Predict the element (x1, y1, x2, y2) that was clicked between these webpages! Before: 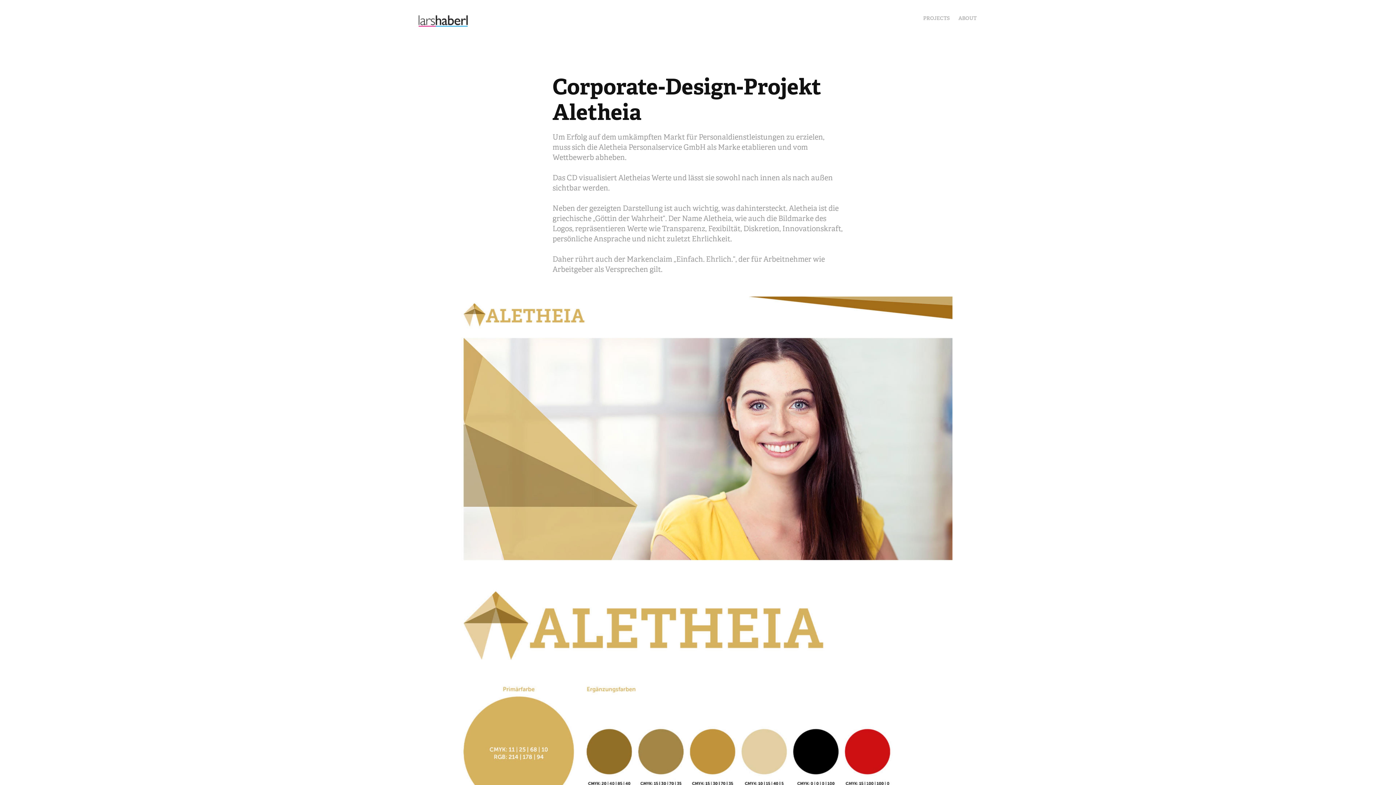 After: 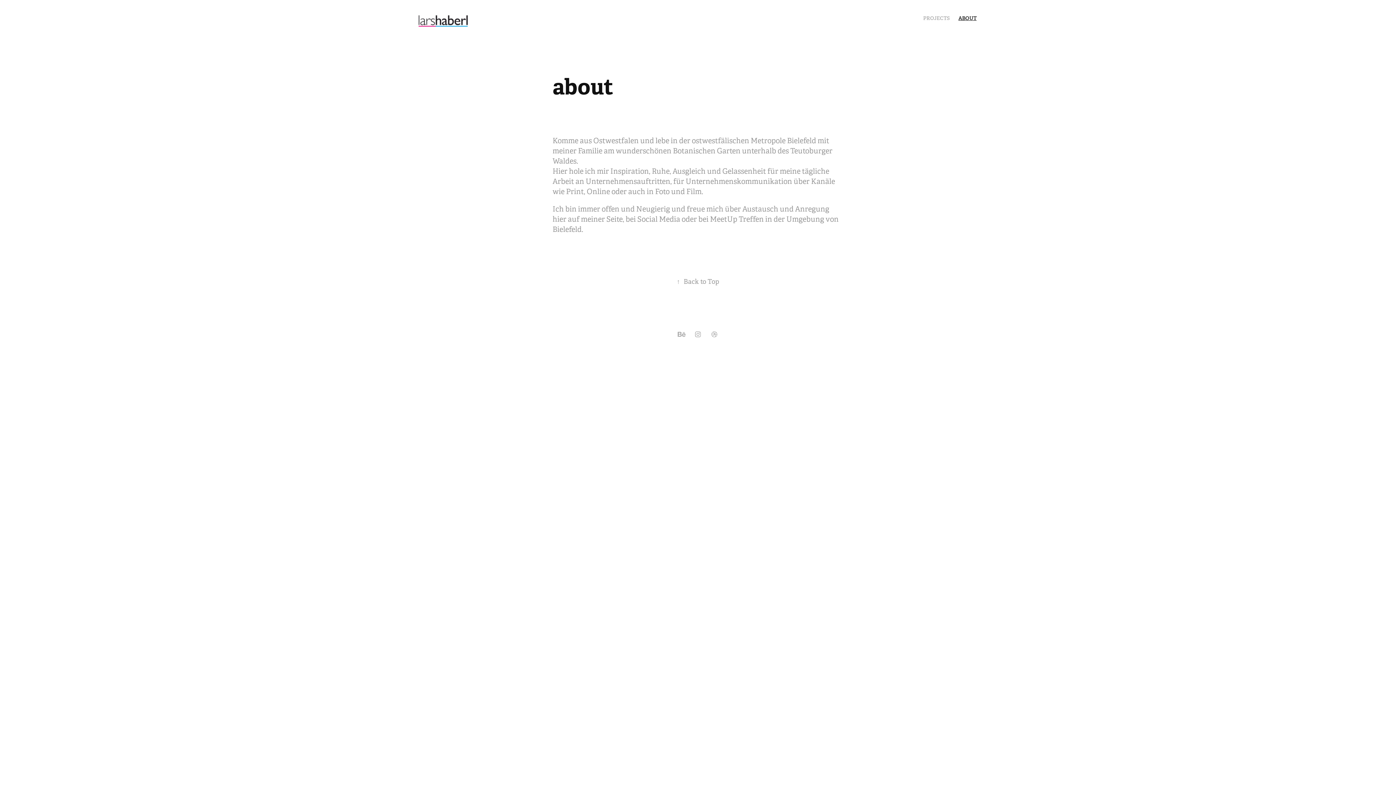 Action: bbox: (958, 14, 976, 21) label: ABOUT